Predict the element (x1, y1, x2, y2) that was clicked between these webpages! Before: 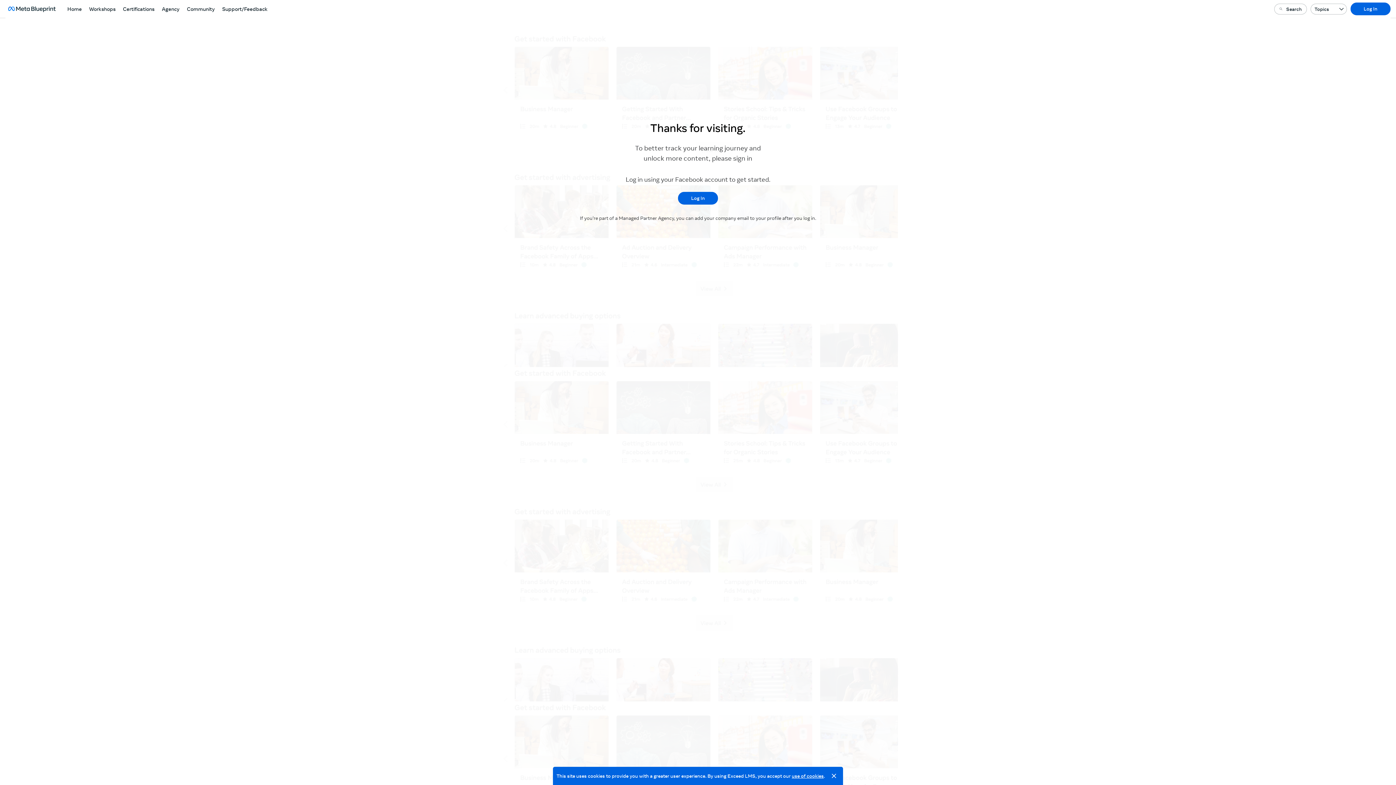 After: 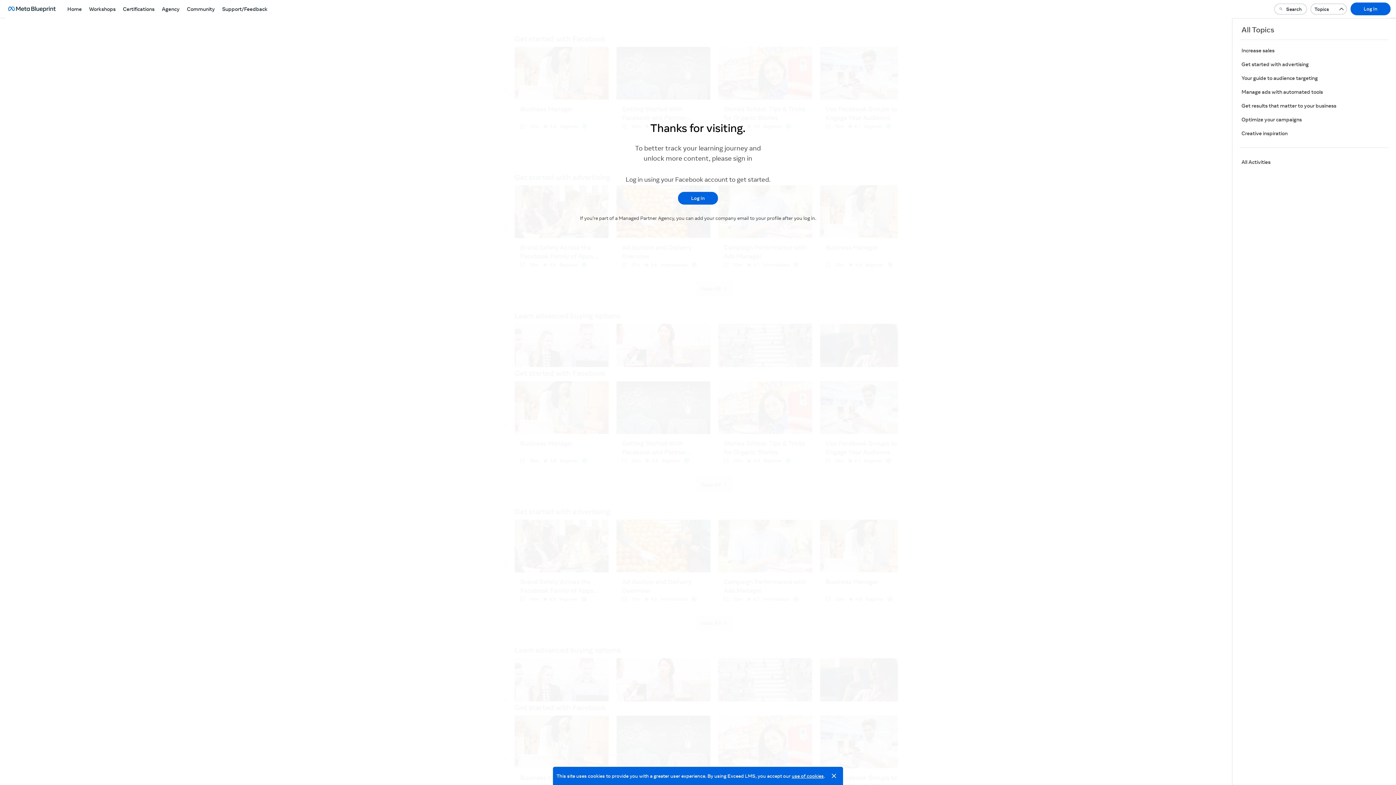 Action: bbox: (1310, 3, 1347, 14) label: Topics